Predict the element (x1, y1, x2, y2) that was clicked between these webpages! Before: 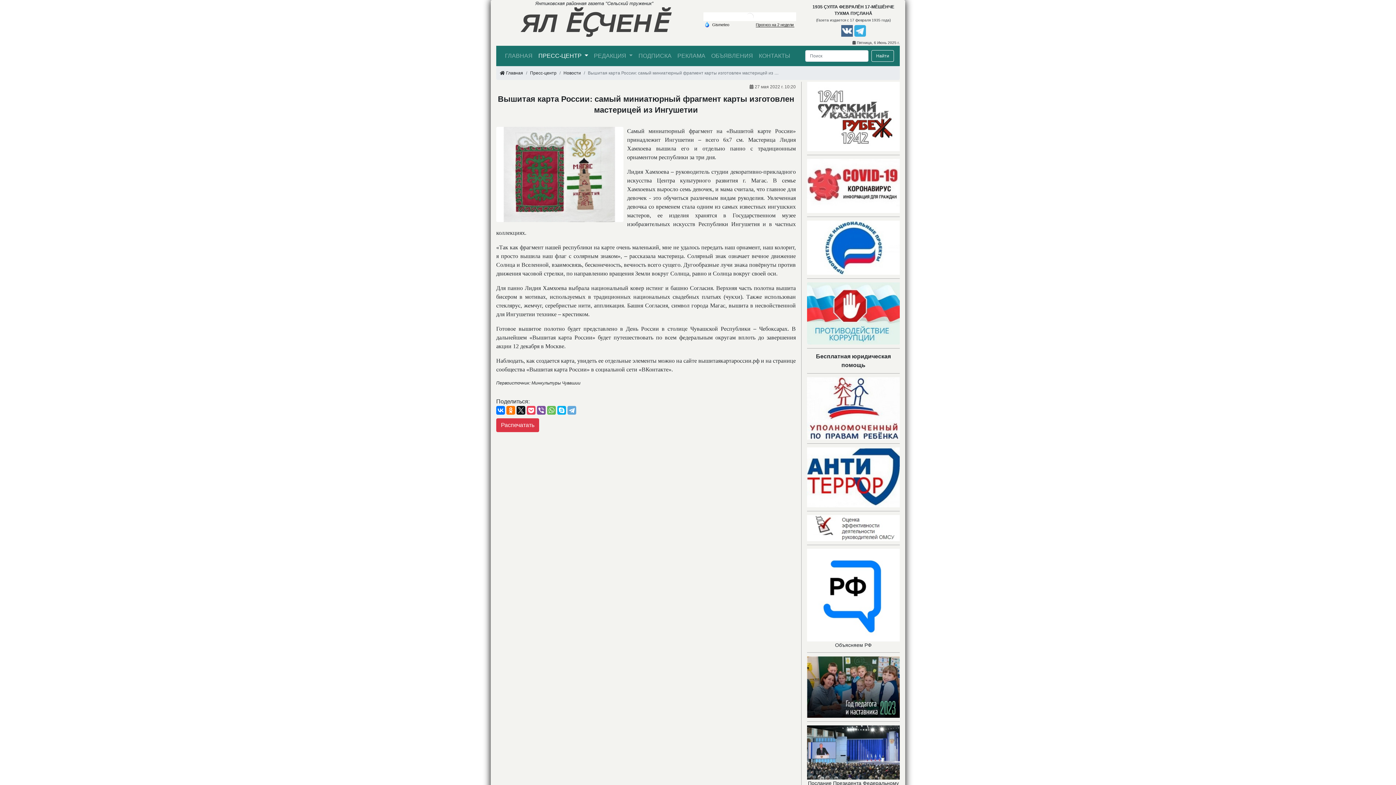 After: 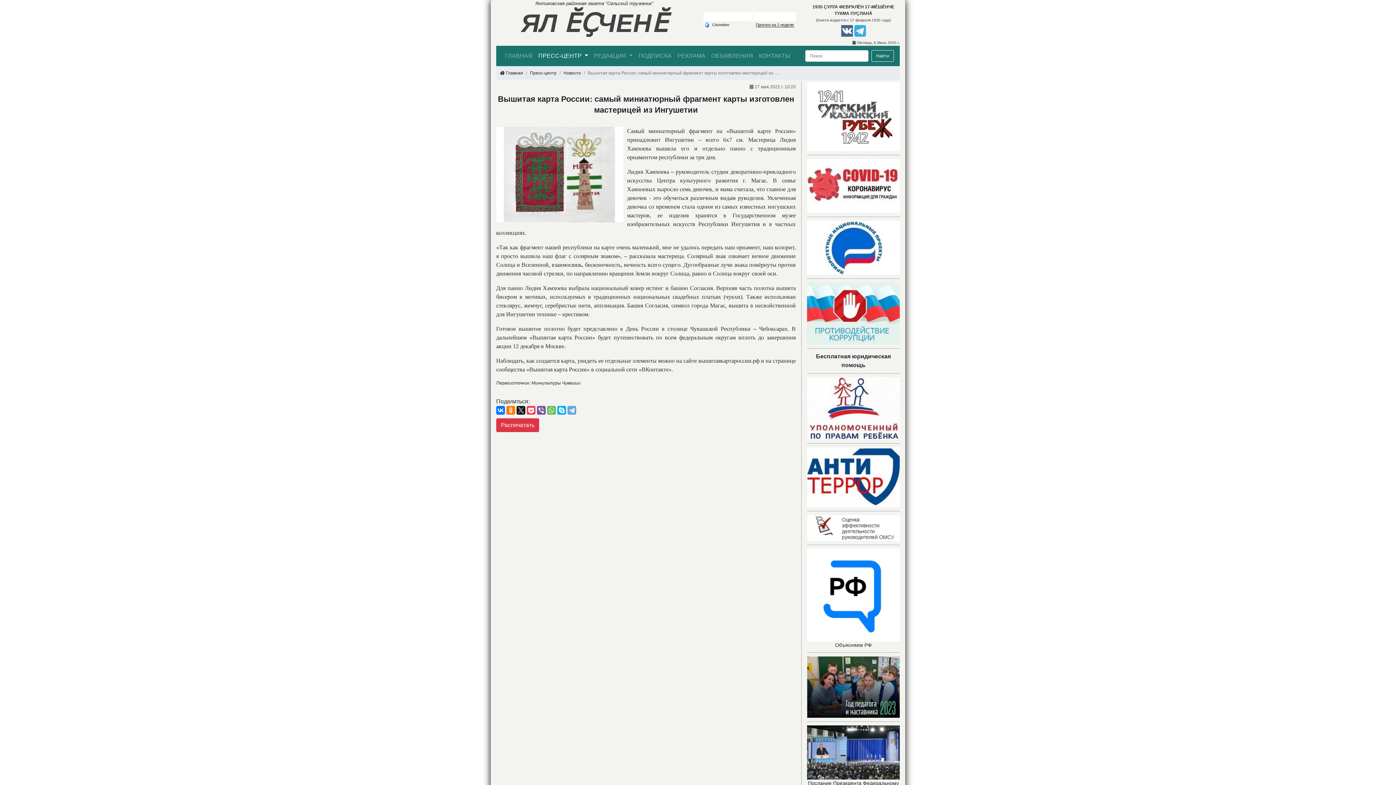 Action: bbox: (807, 683, 900, 690)